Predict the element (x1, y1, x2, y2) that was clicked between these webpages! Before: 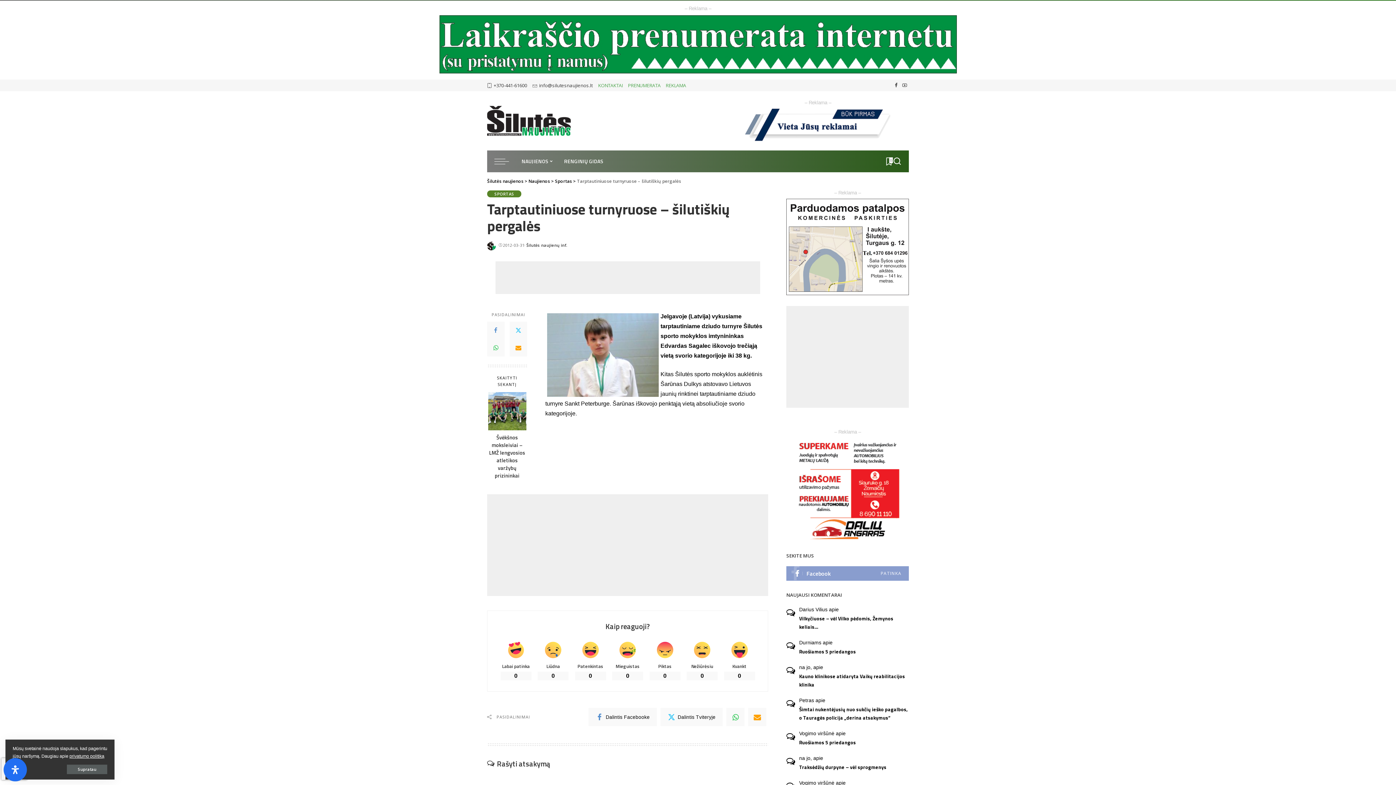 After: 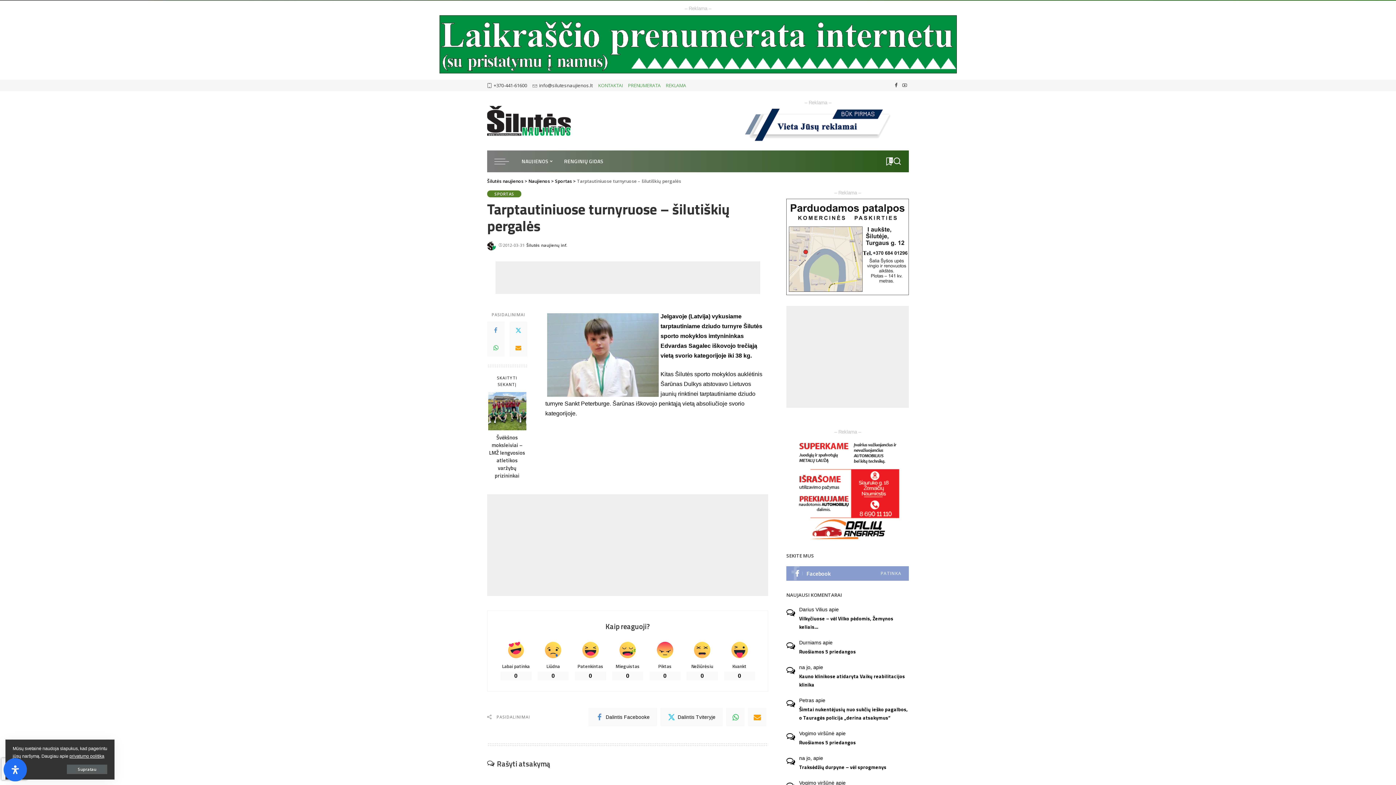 Action: bbox: (487, 79, 527, 91) label: +370-441-61600